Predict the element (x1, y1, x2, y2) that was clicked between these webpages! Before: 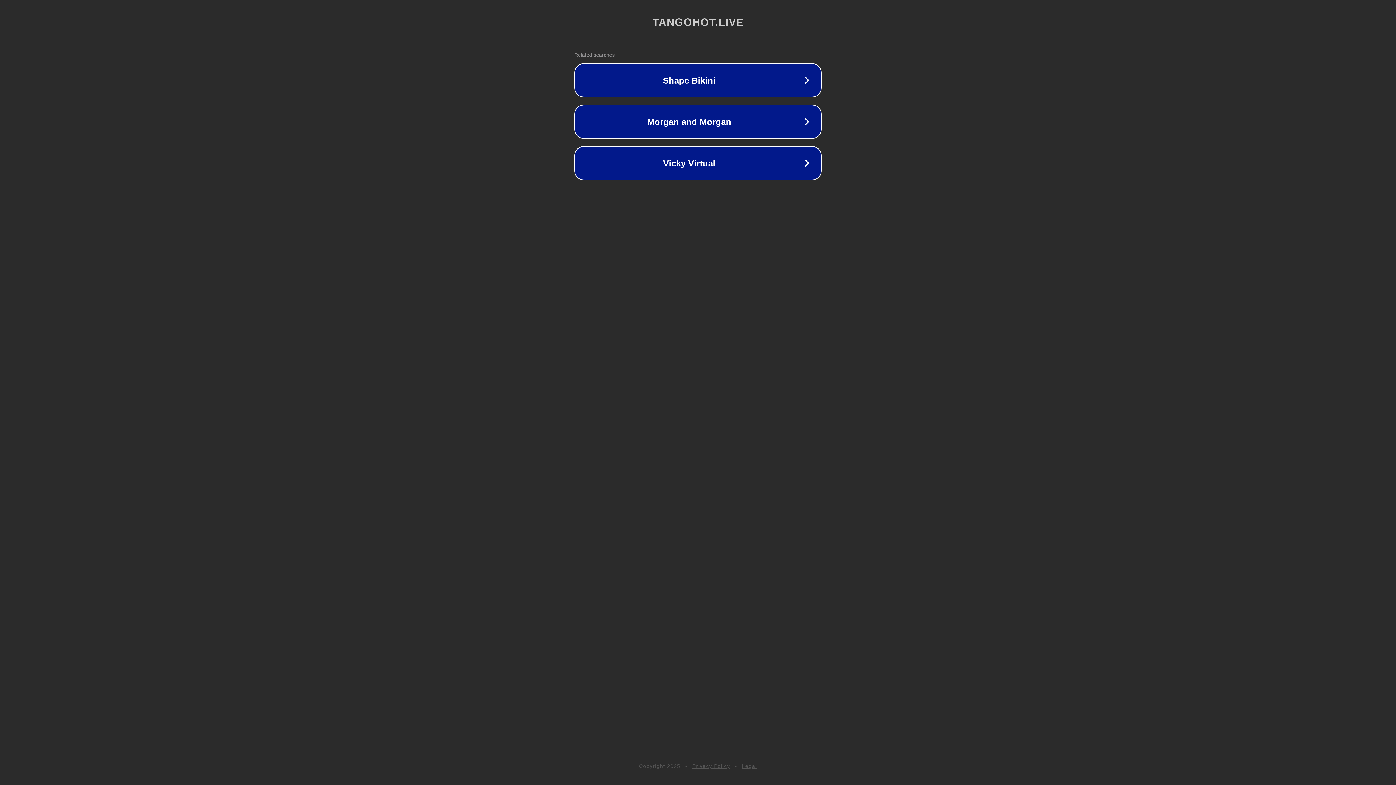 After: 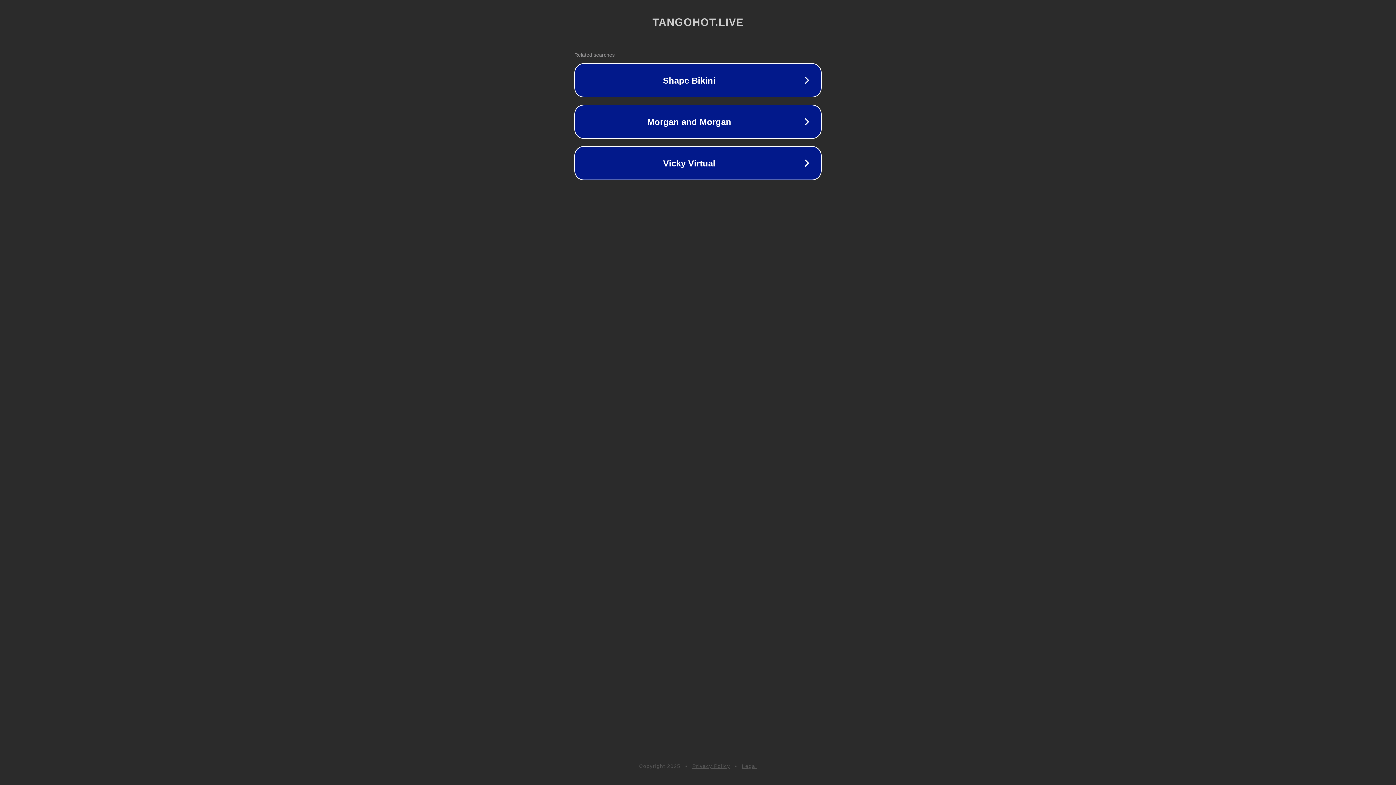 Action: label: Legal bbox: (742, 763, 757, 769)